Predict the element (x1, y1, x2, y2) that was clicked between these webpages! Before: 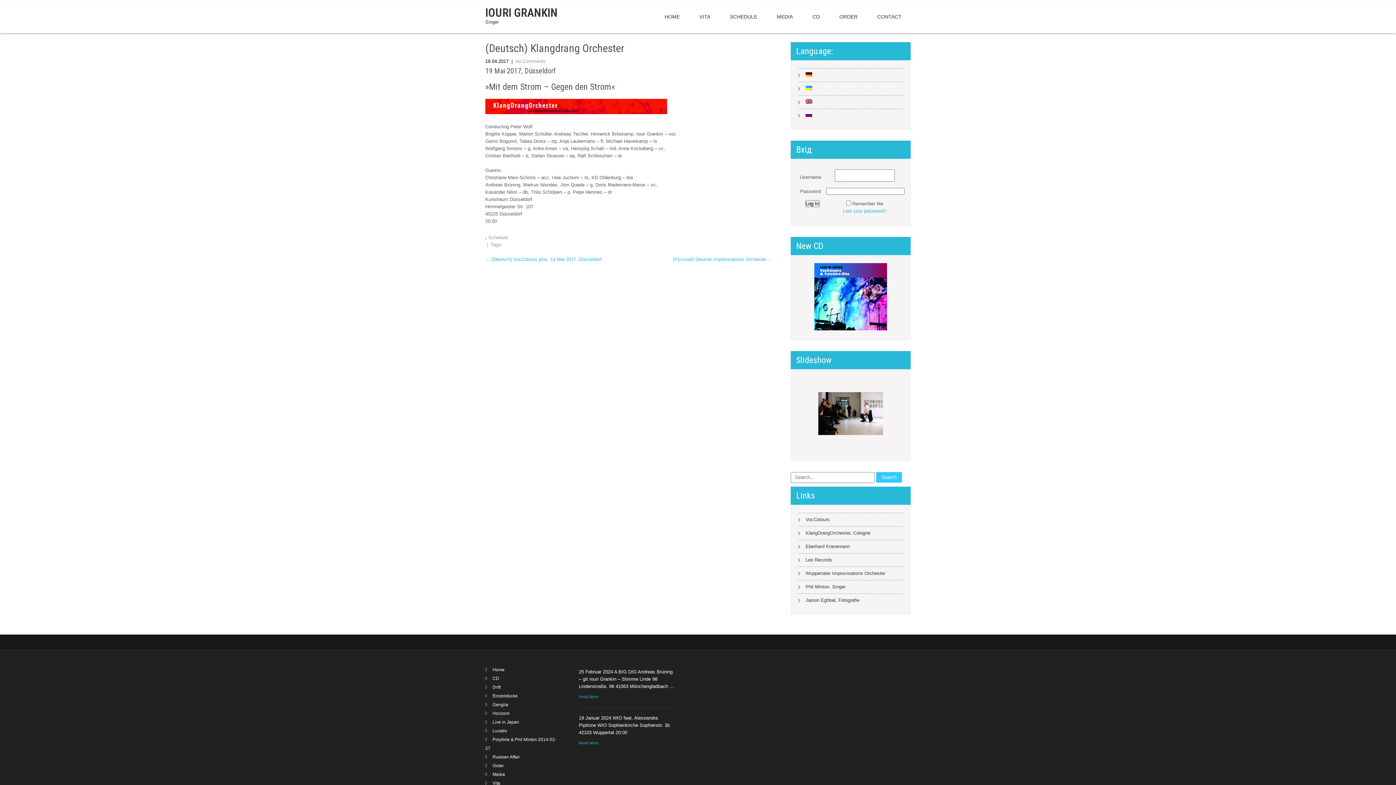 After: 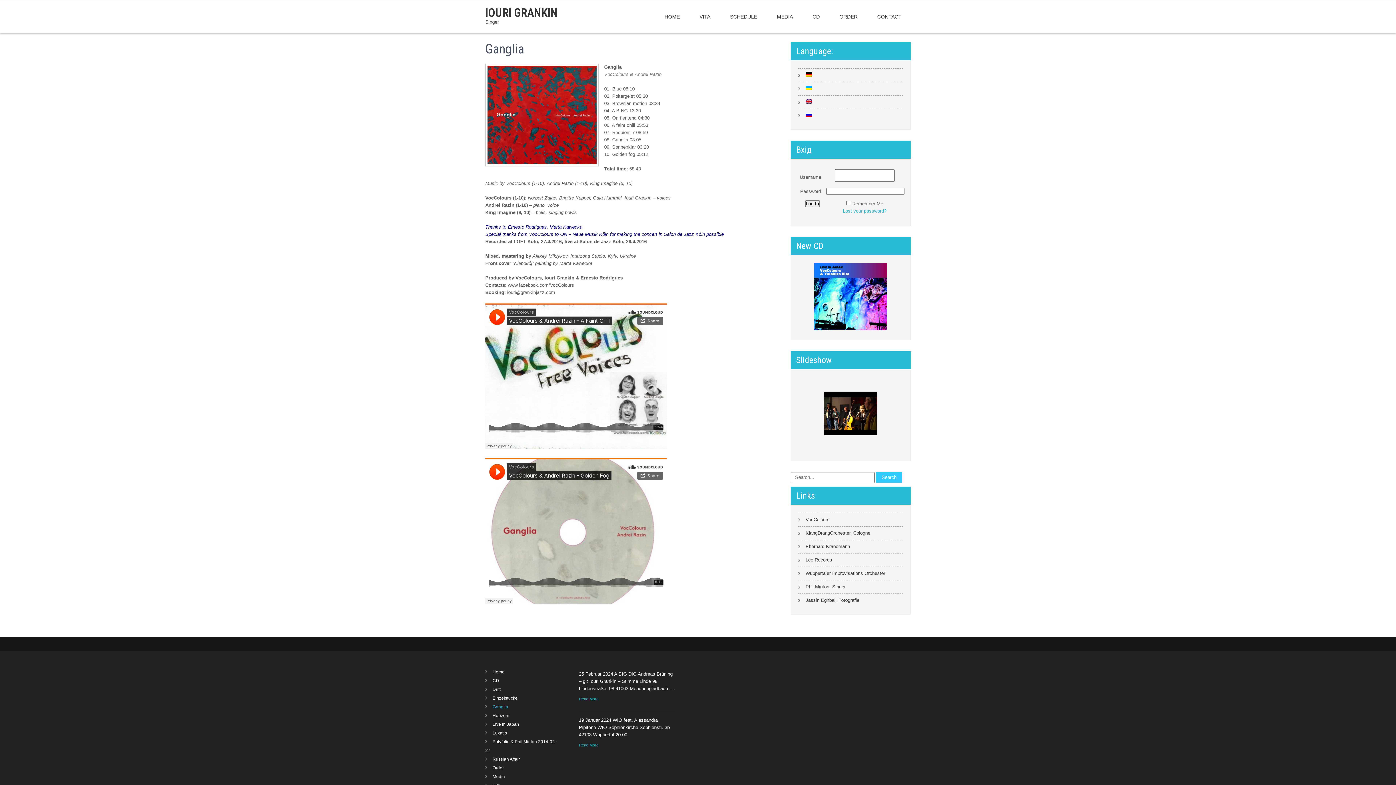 Action: label: Ganglia bbox: (485, 702, 508, 707)